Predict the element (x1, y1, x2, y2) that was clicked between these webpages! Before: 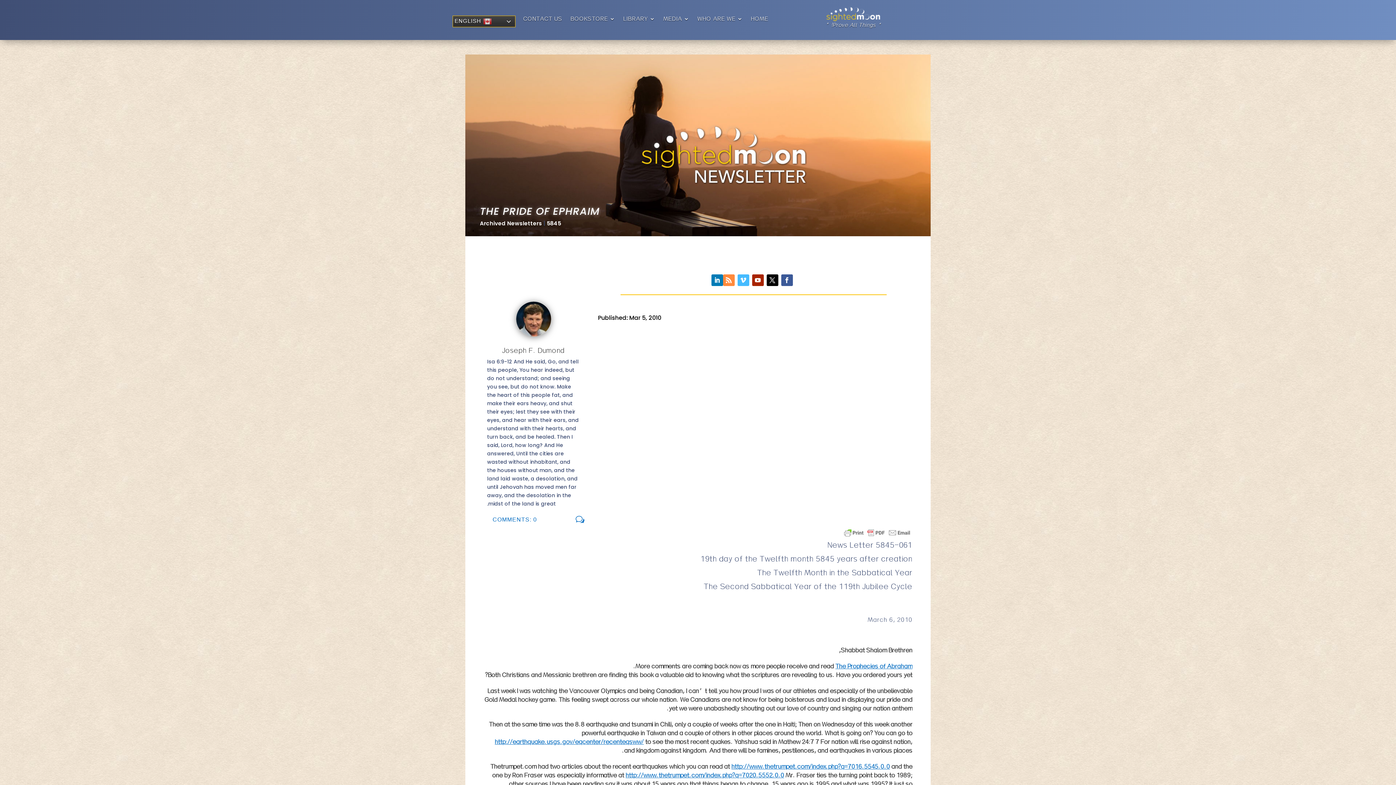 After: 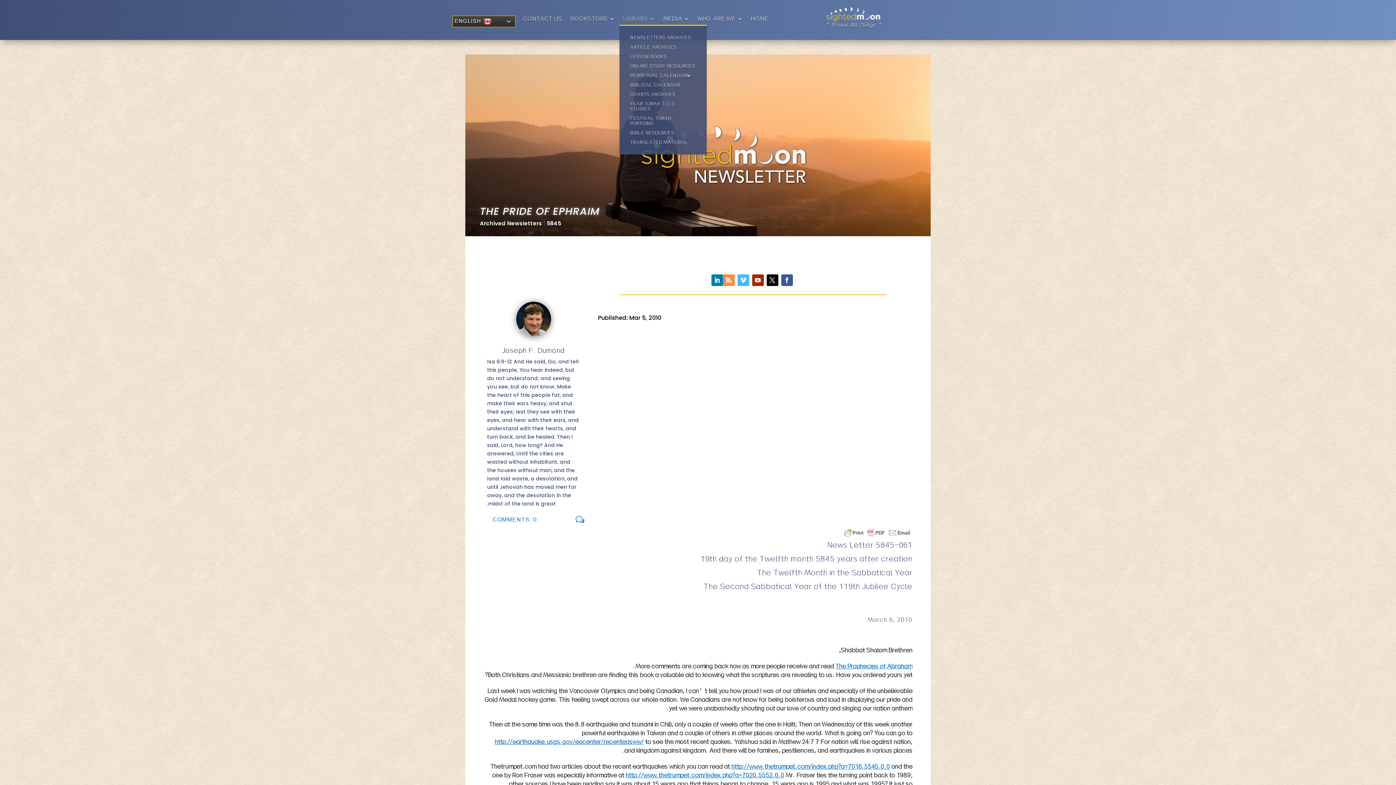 Action: label: LIBRARY bbox: (623, 15, 655, 25)